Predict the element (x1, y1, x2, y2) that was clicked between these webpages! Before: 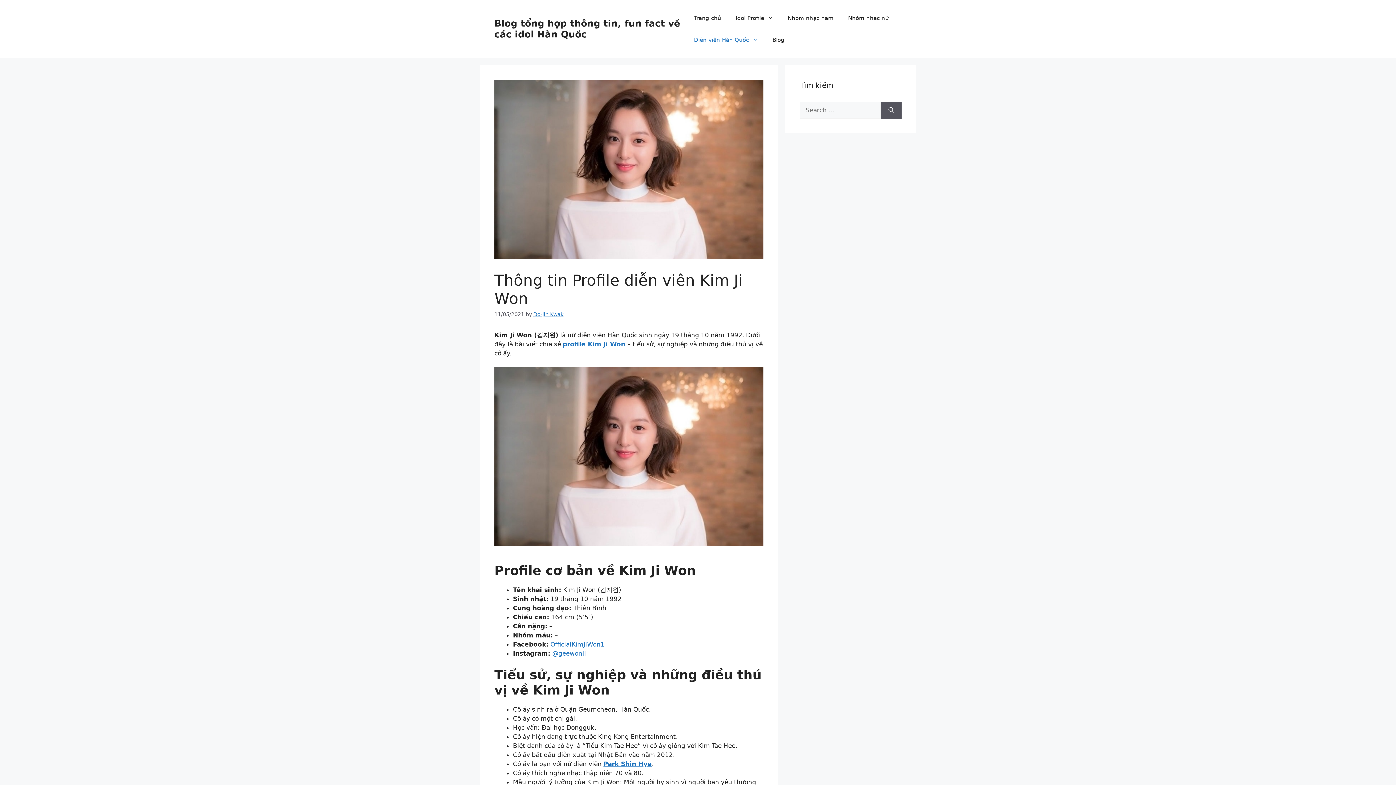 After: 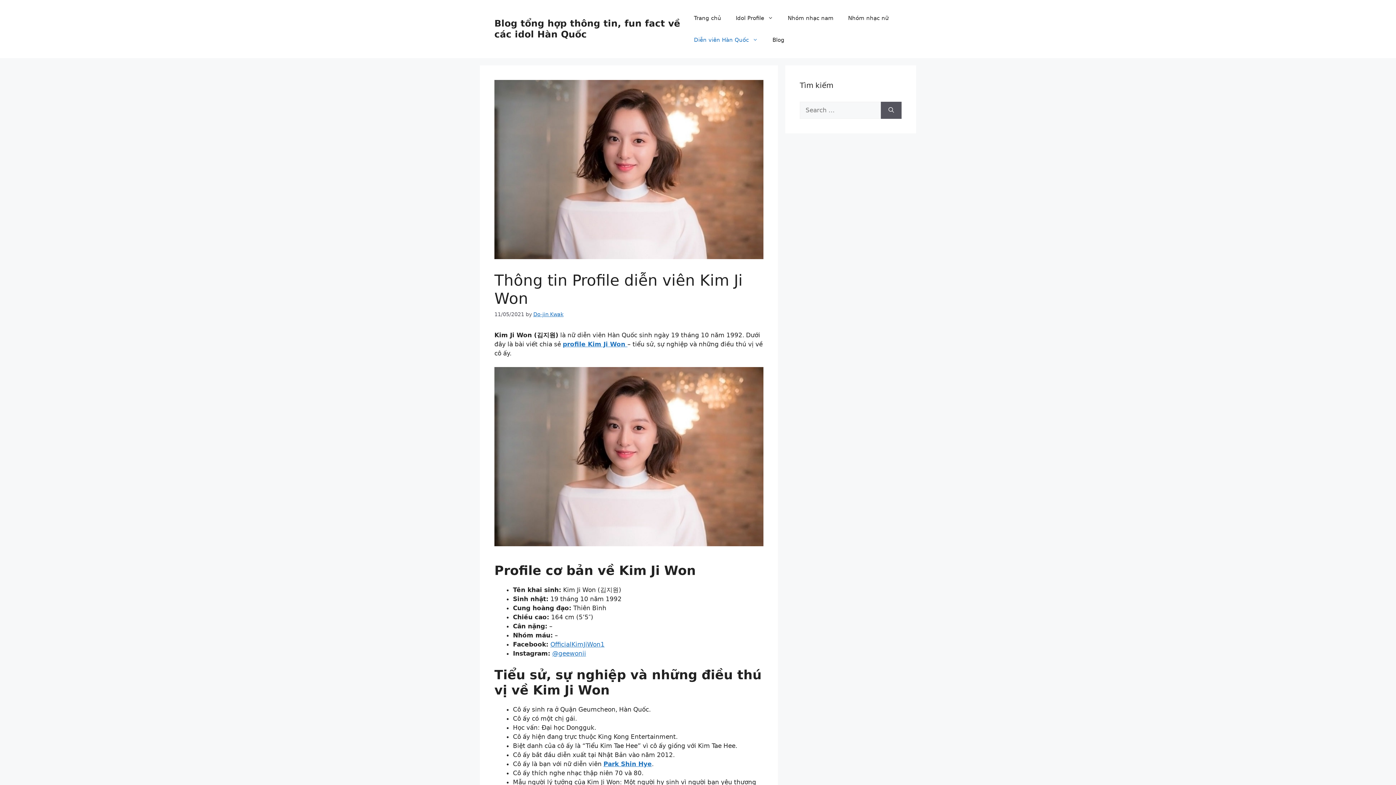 Action: bbox: (562, 340, 627, 347) label: profile Kim Ji Won 